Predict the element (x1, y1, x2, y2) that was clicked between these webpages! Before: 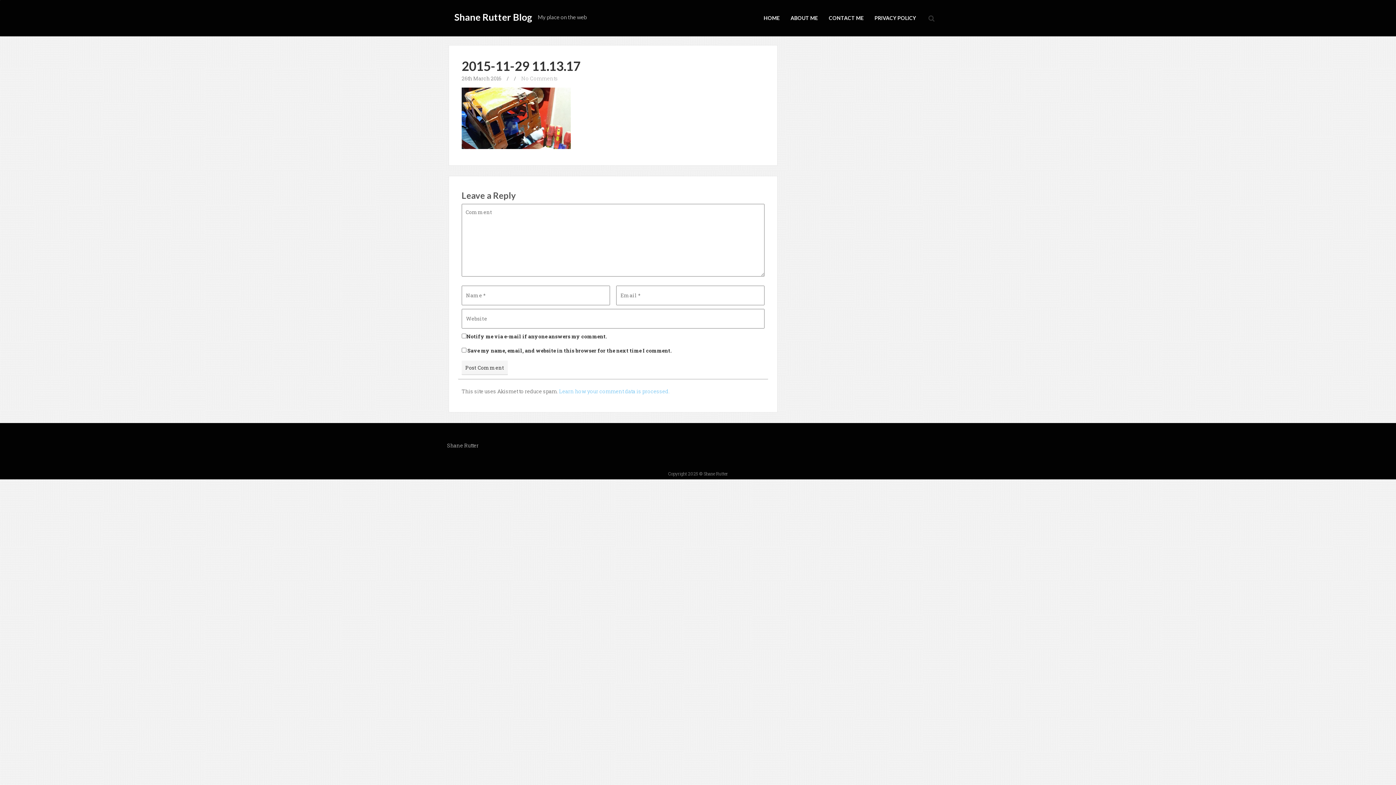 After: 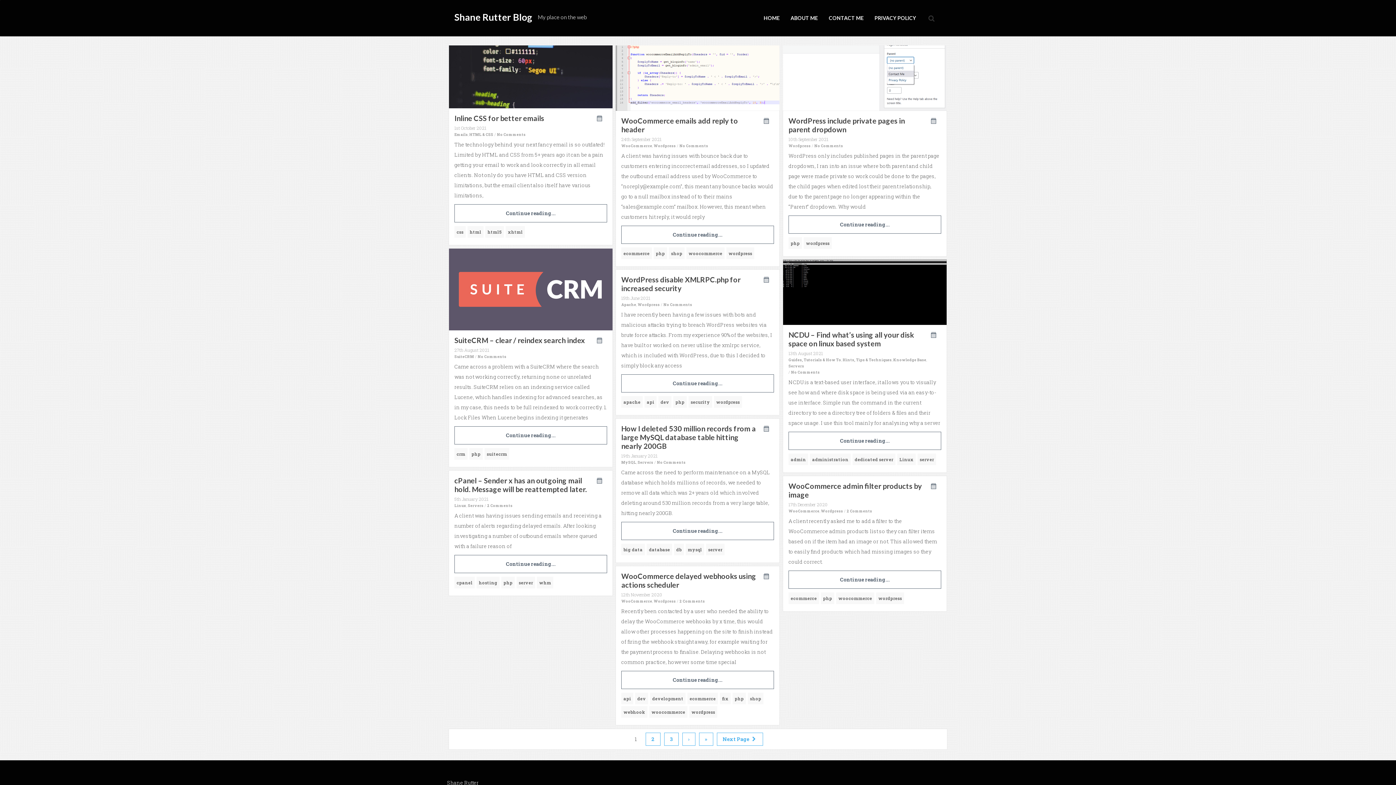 Action: bbox: (449, 0, 592, 34) label: Shane Rutter BlogMy place on the web